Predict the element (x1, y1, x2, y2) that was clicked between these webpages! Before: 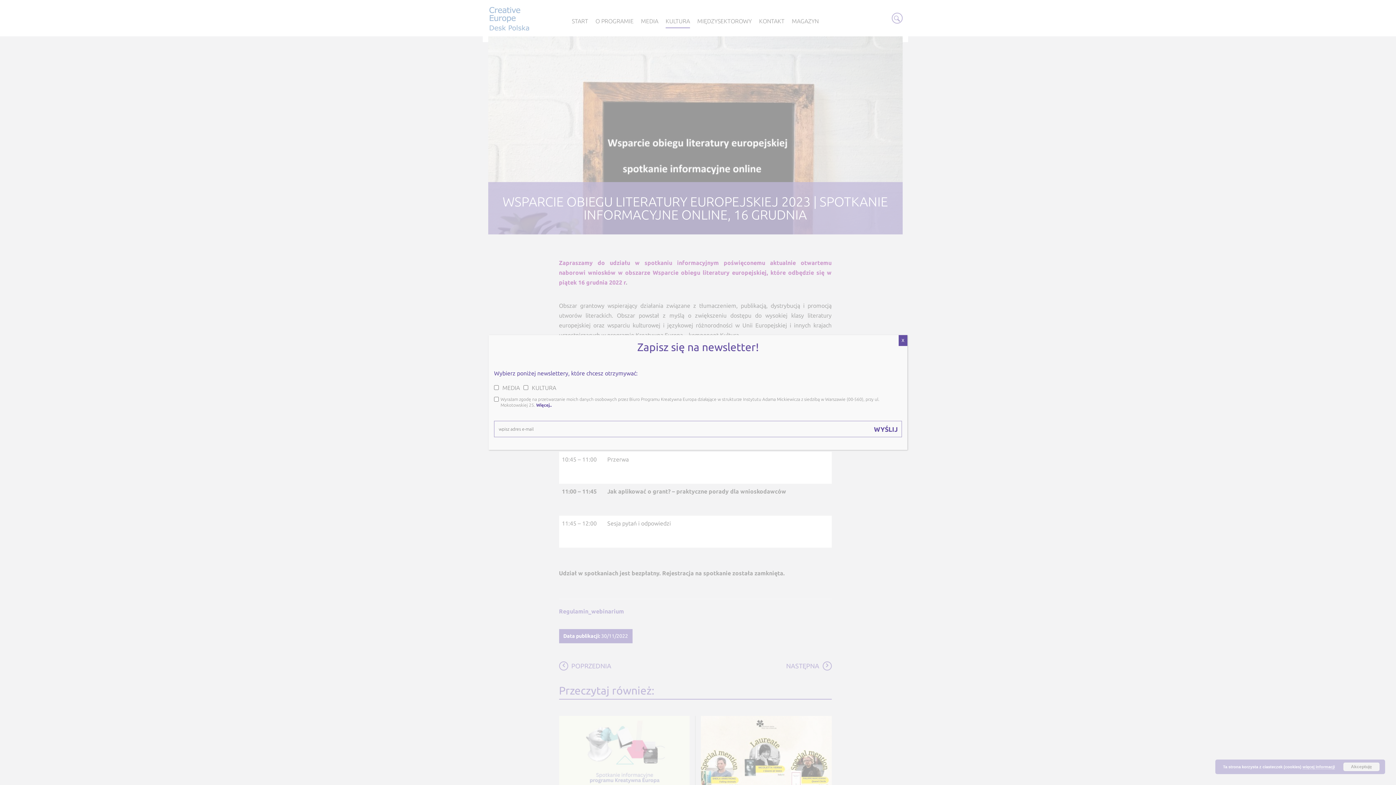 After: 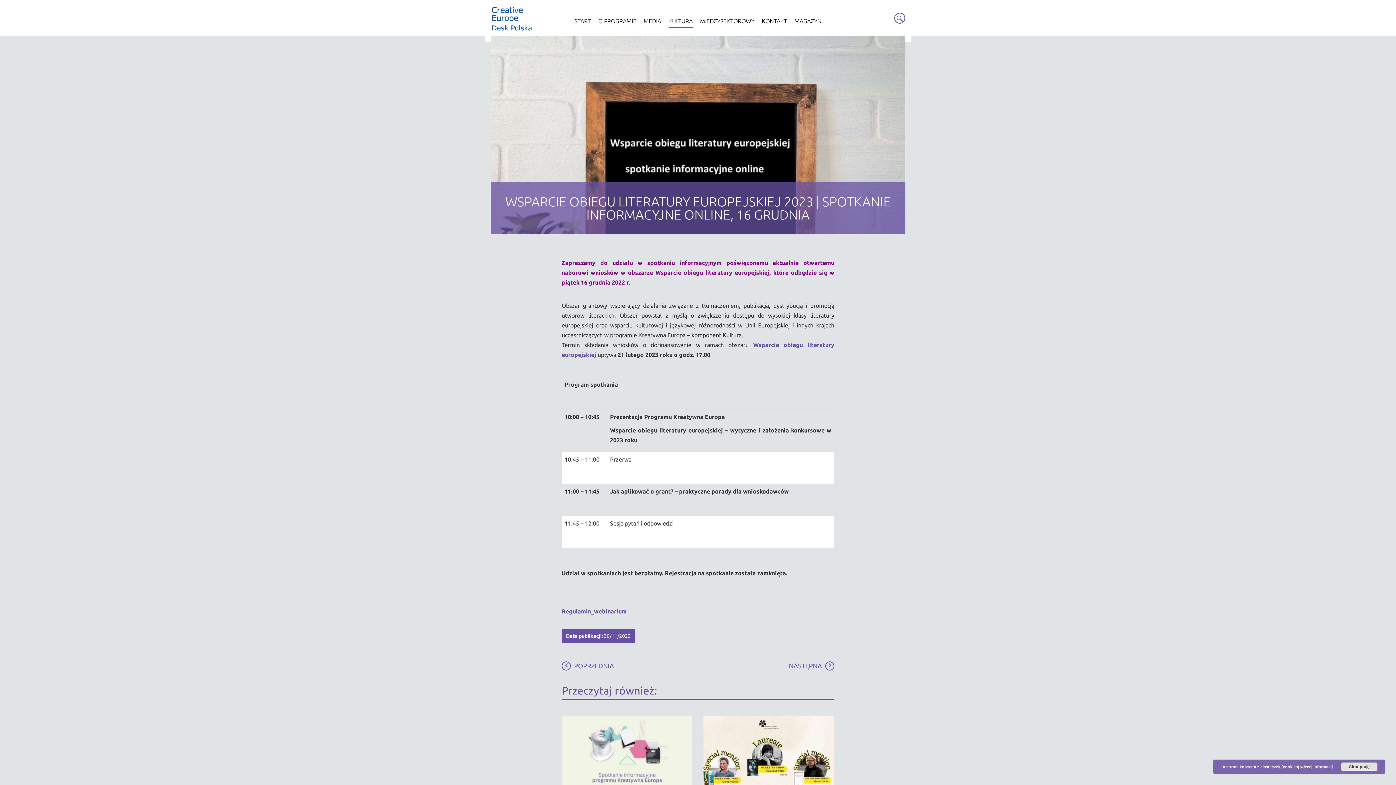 Action: label: Zamknij bbox: (898, 335, 907, 346)